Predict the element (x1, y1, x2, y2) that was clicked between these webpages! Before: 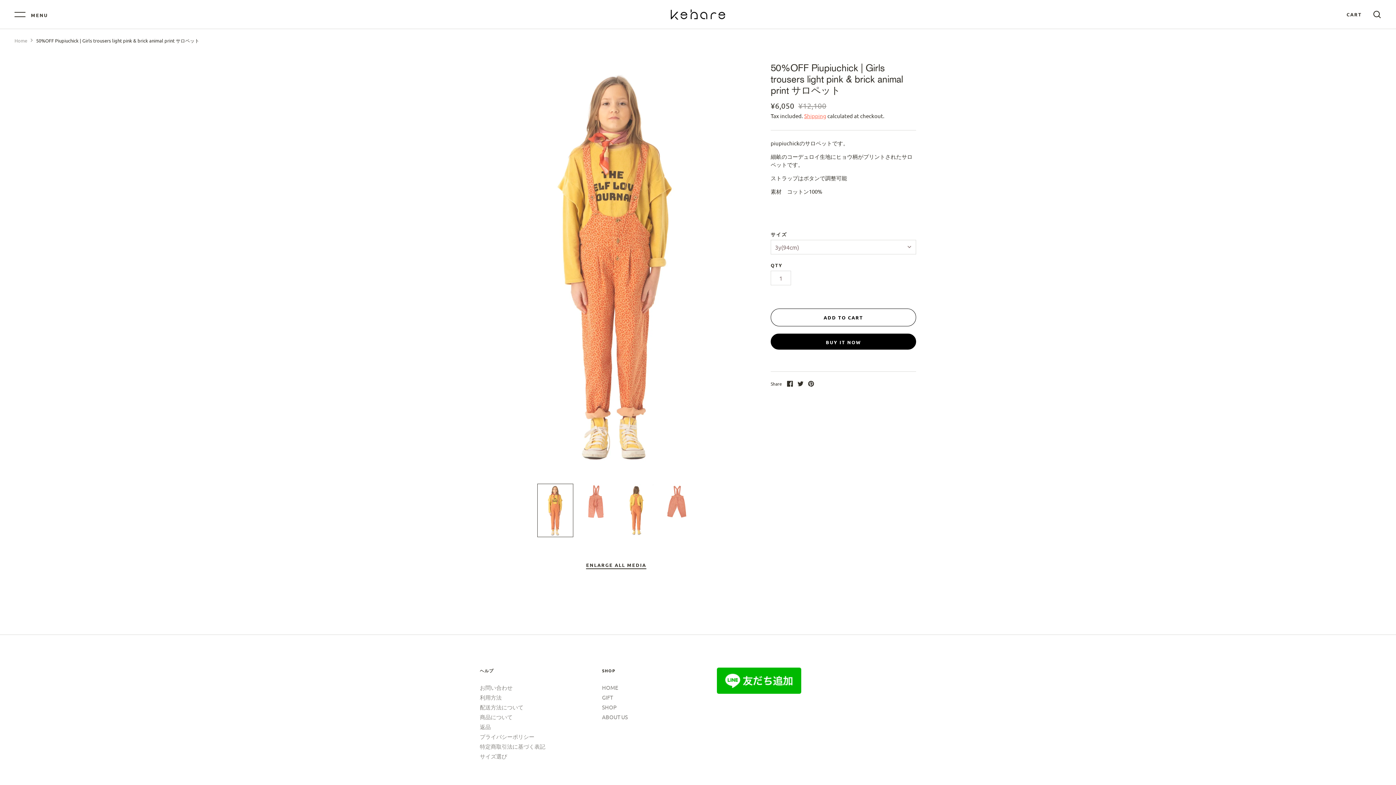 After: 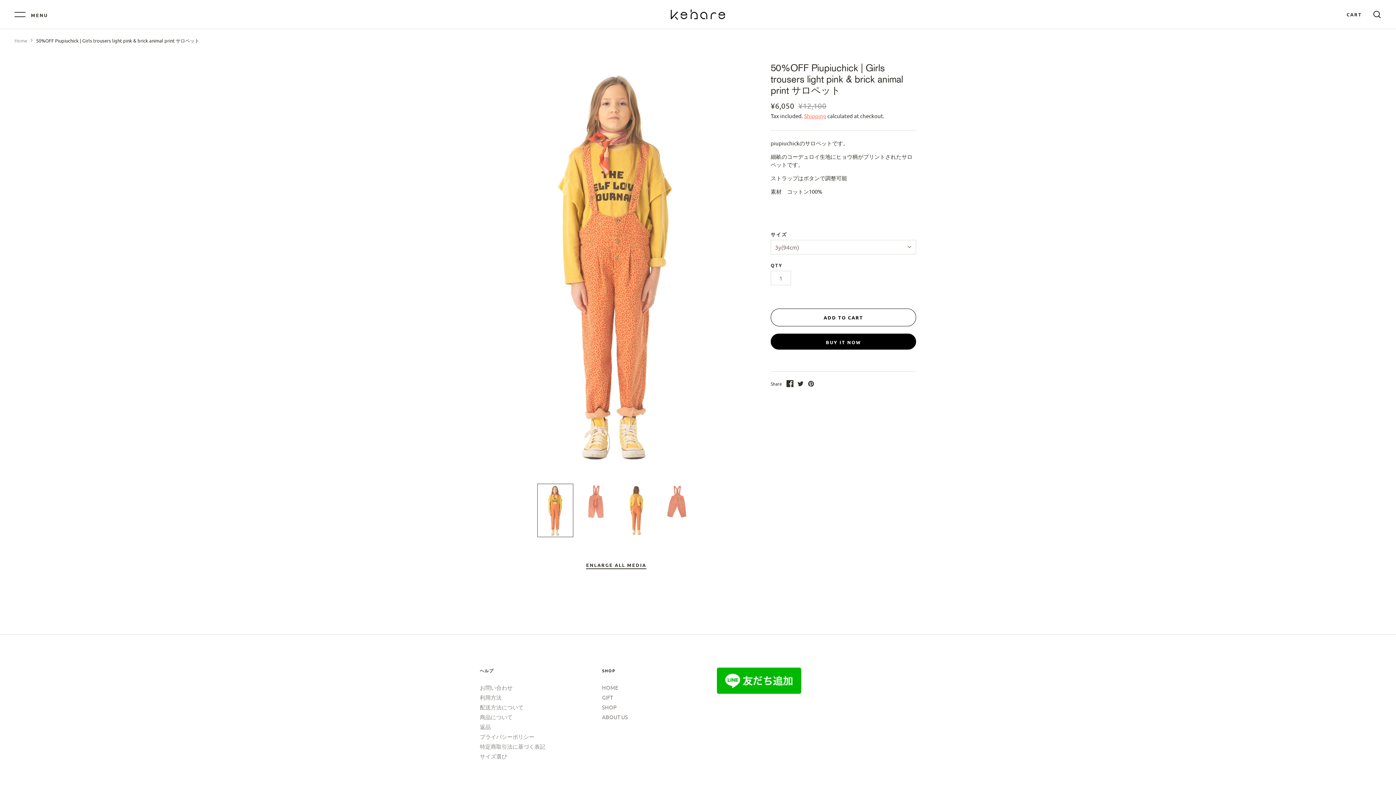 Action: bbox: (787, 380, 793, 388) label: Share on Facebook